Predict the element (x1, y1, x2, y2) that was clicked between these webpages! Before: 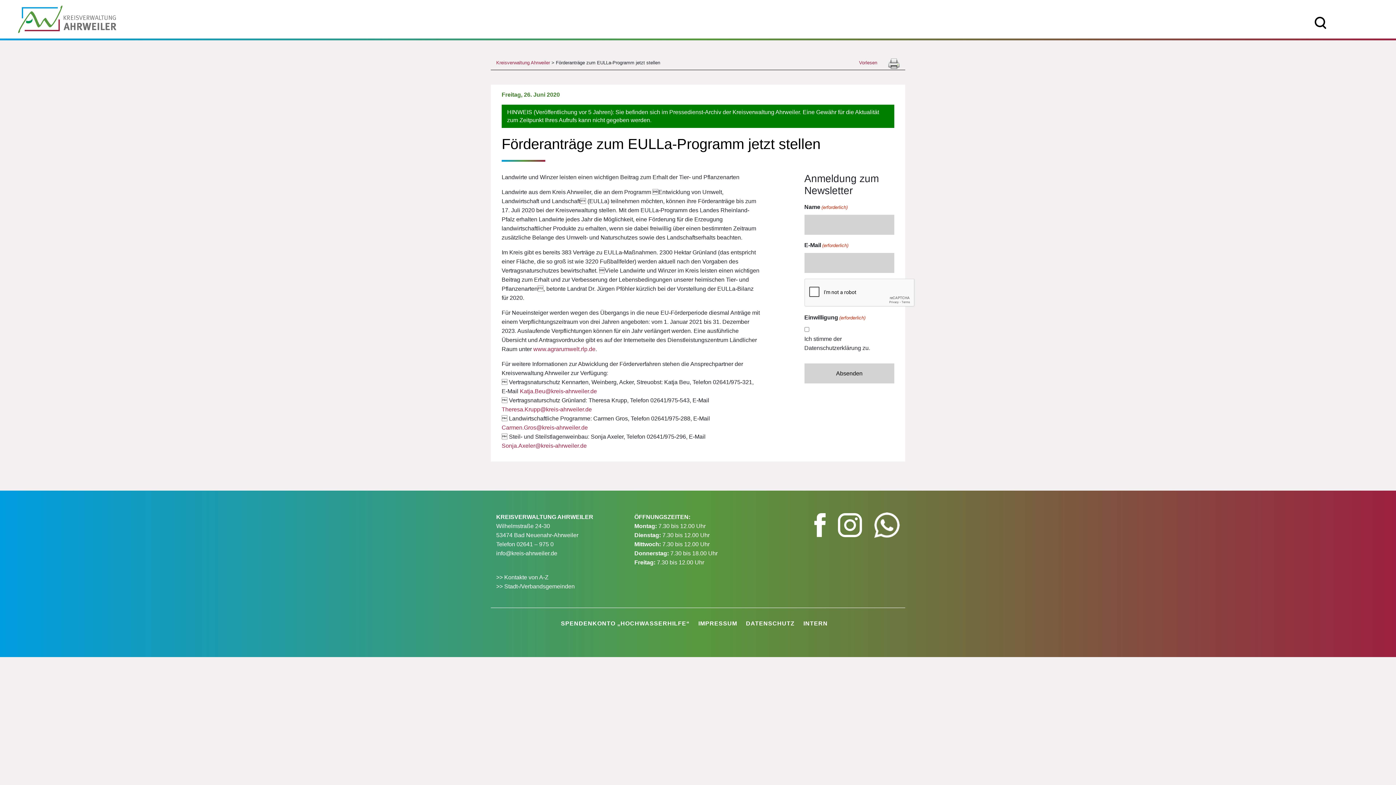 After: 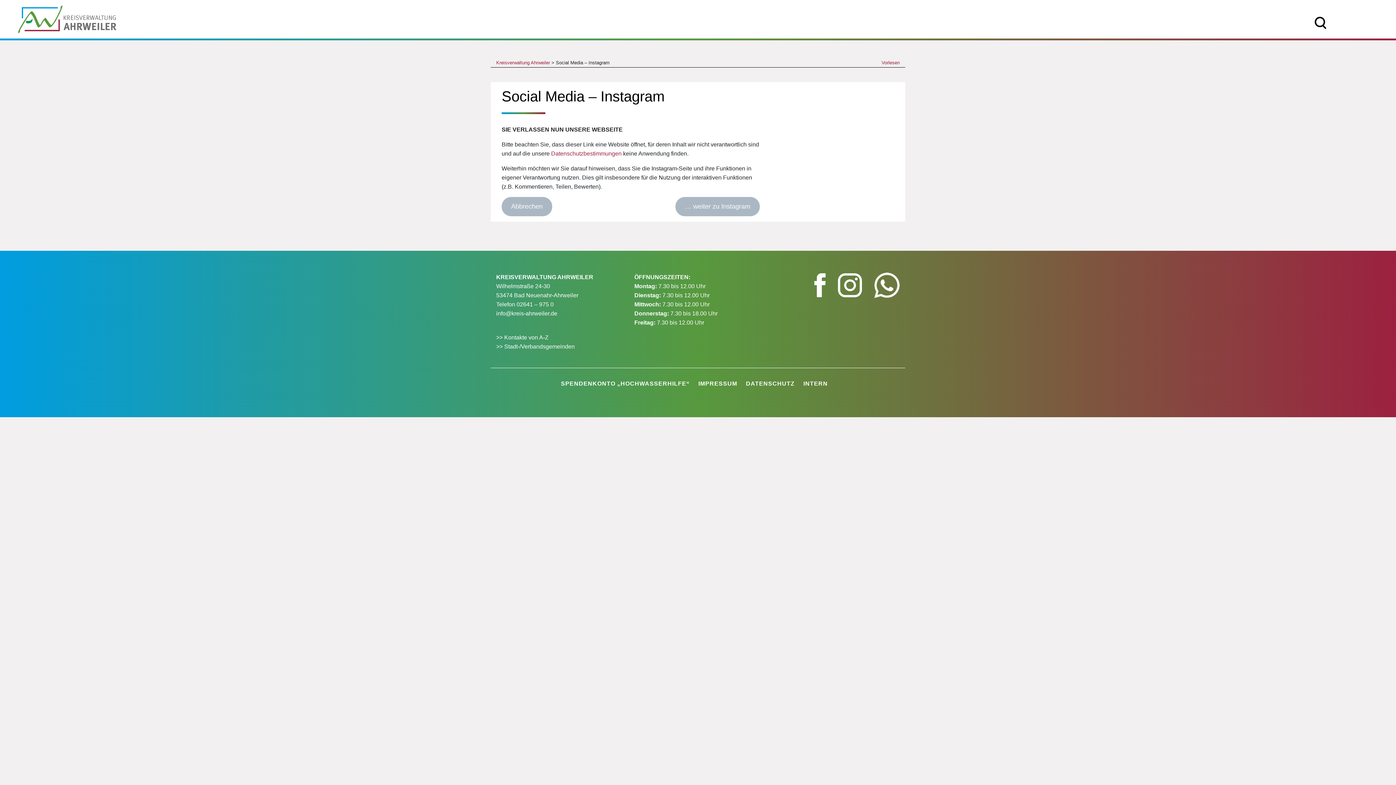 Action: label:   bbox: (827, 521, 863, 528)